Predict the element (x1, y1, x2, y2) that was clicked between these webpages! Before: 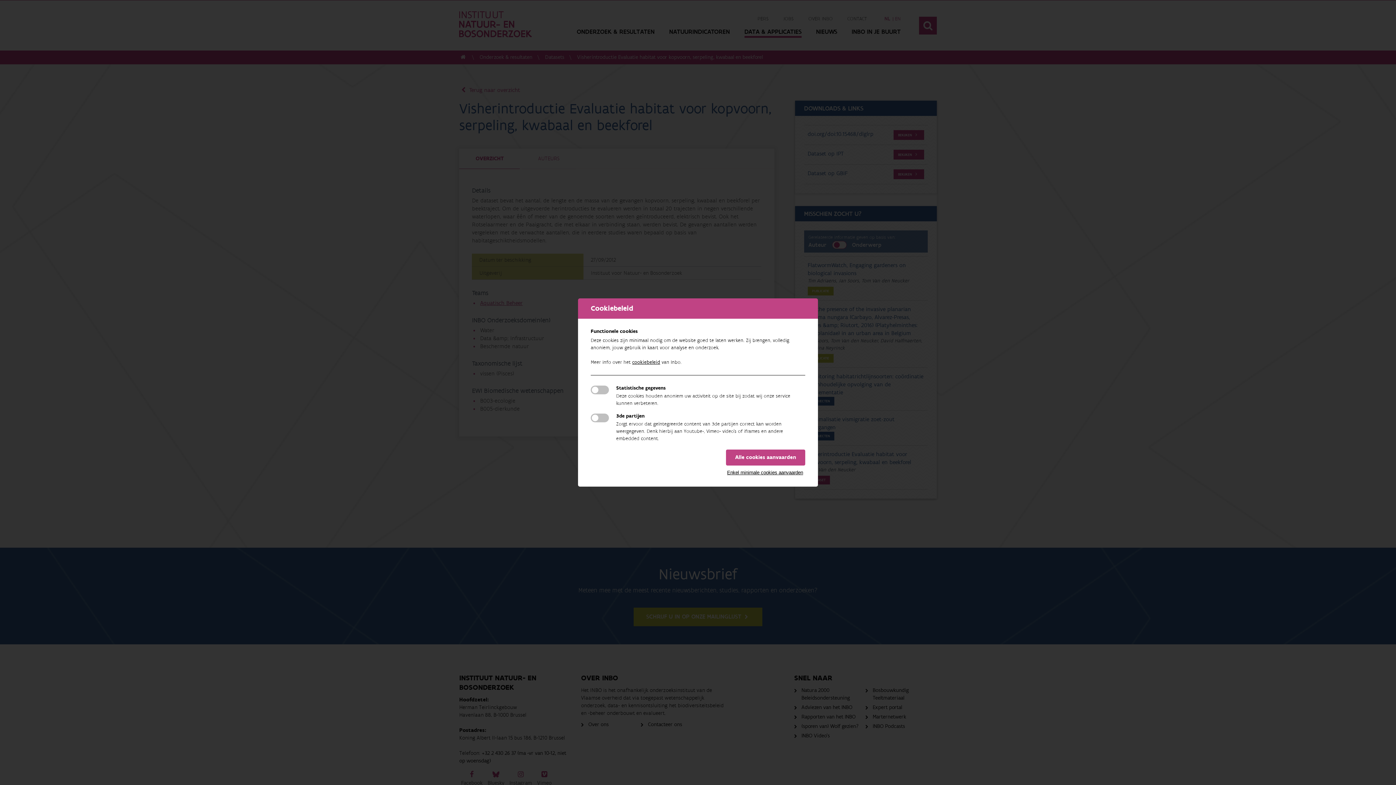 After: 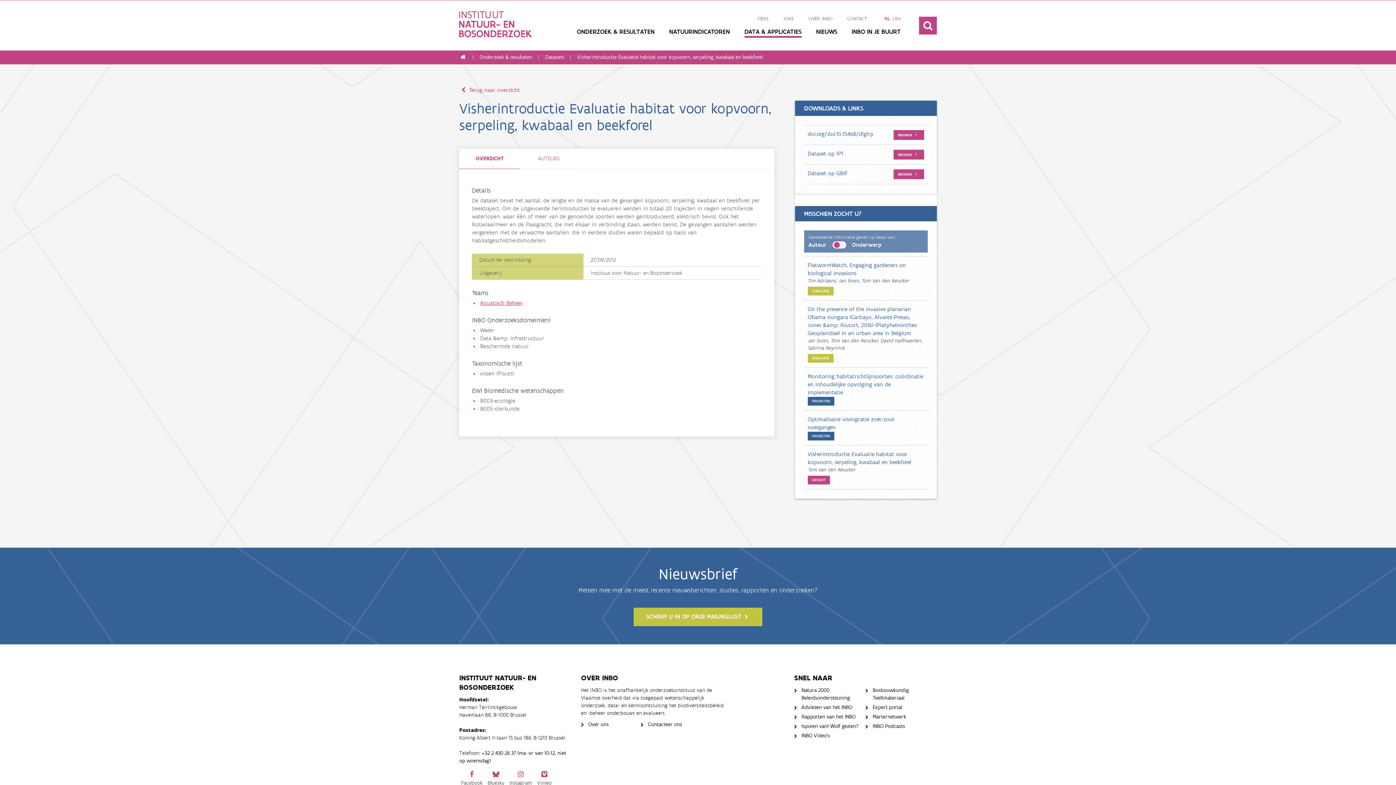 Action: label: Alle cookies aanvaarden bbox: (726, 449, 805, 465)